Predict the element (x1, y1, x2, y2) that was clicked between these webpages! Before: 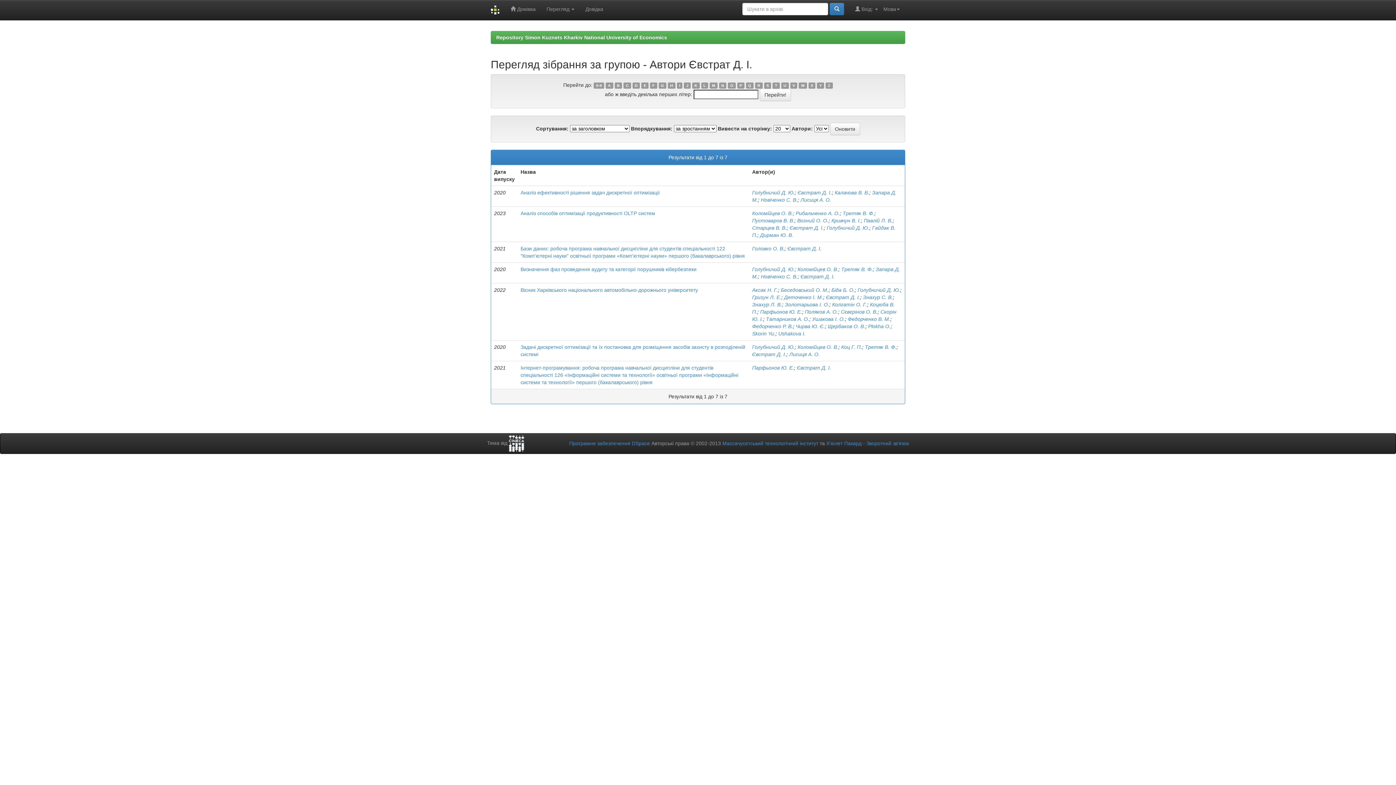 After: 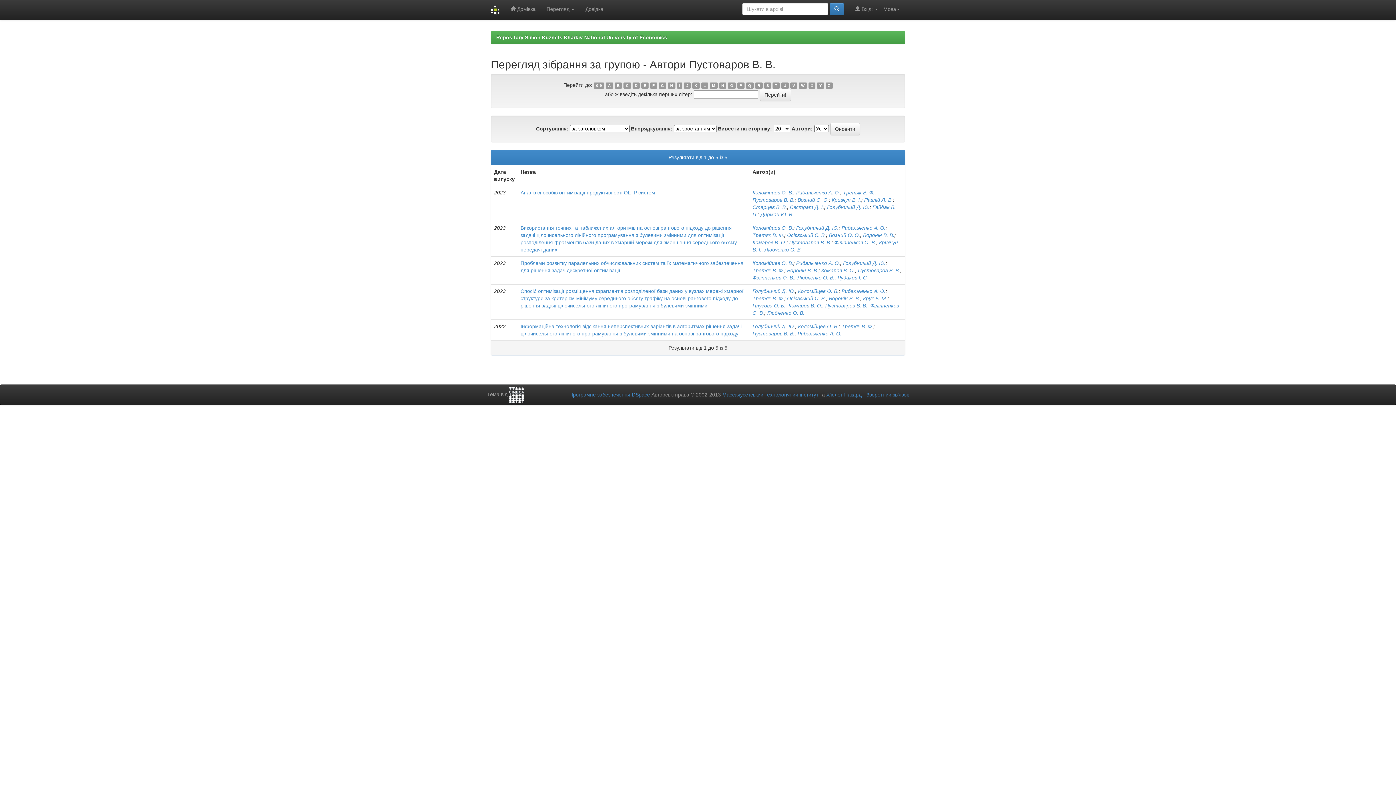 Action: label: Пустоваров В. В. bbox: (752, 217, 794, 223)